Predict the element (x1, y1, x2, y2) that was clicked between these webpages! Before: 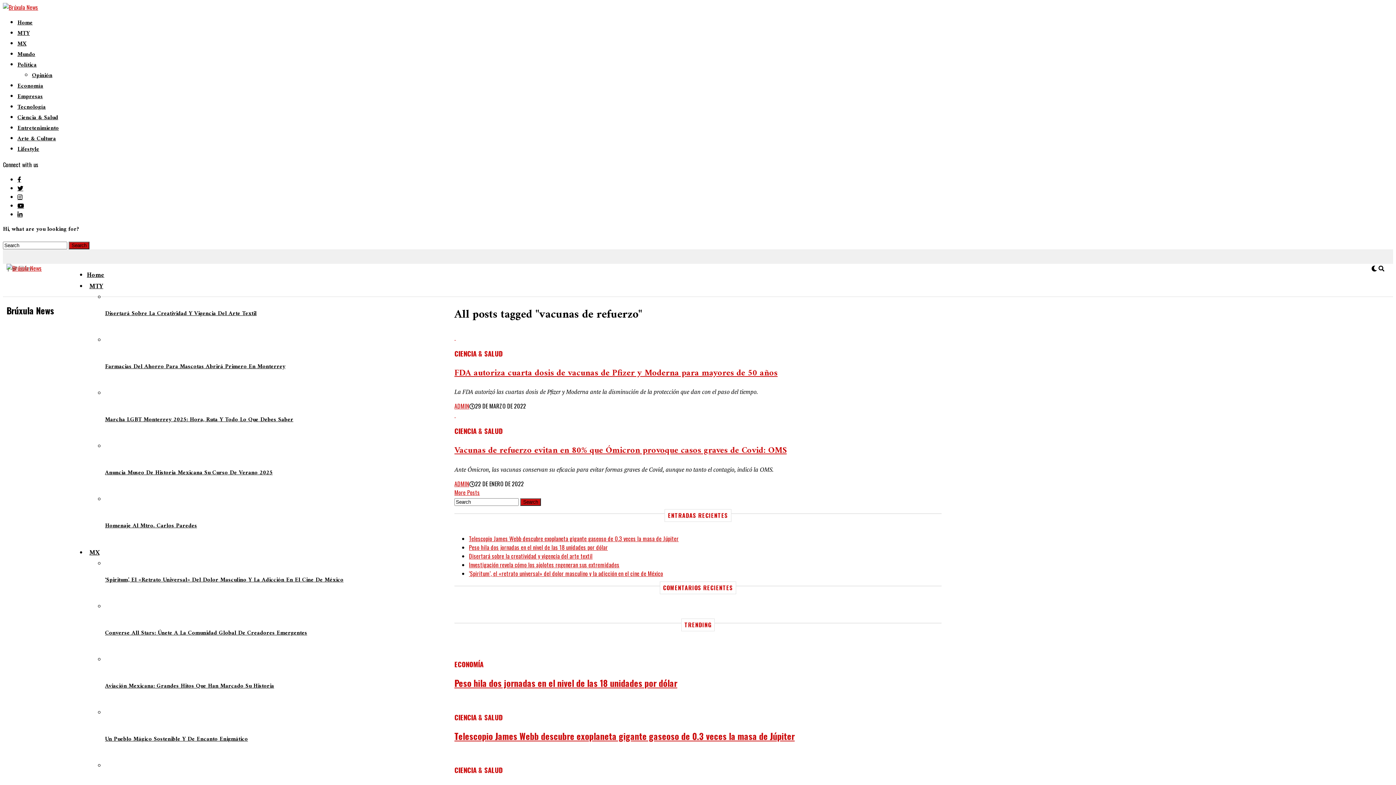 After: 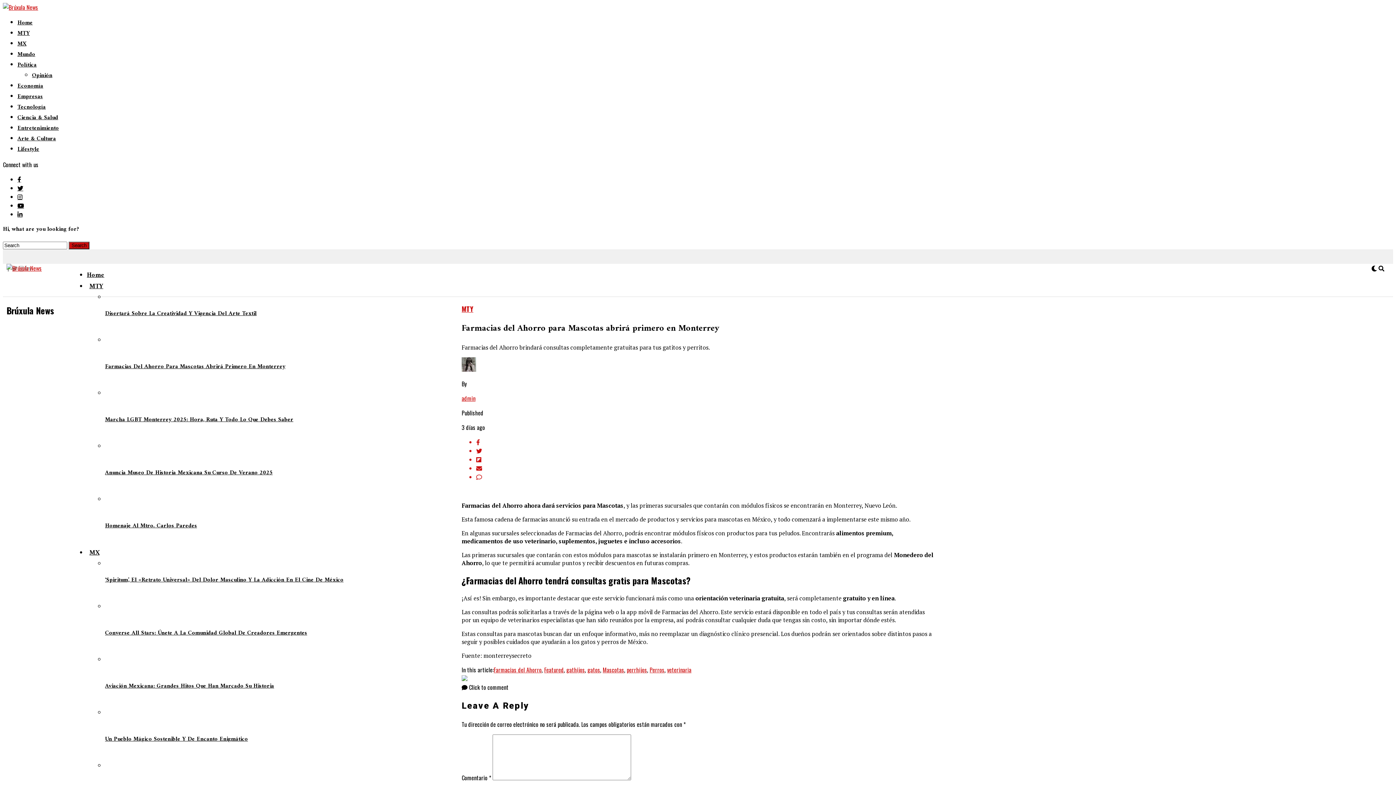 Action: label: Farmacias Del Ahorro Para Mascotas Abrirá Primero En Monterrey bbox: (105, 322, 403, 401)